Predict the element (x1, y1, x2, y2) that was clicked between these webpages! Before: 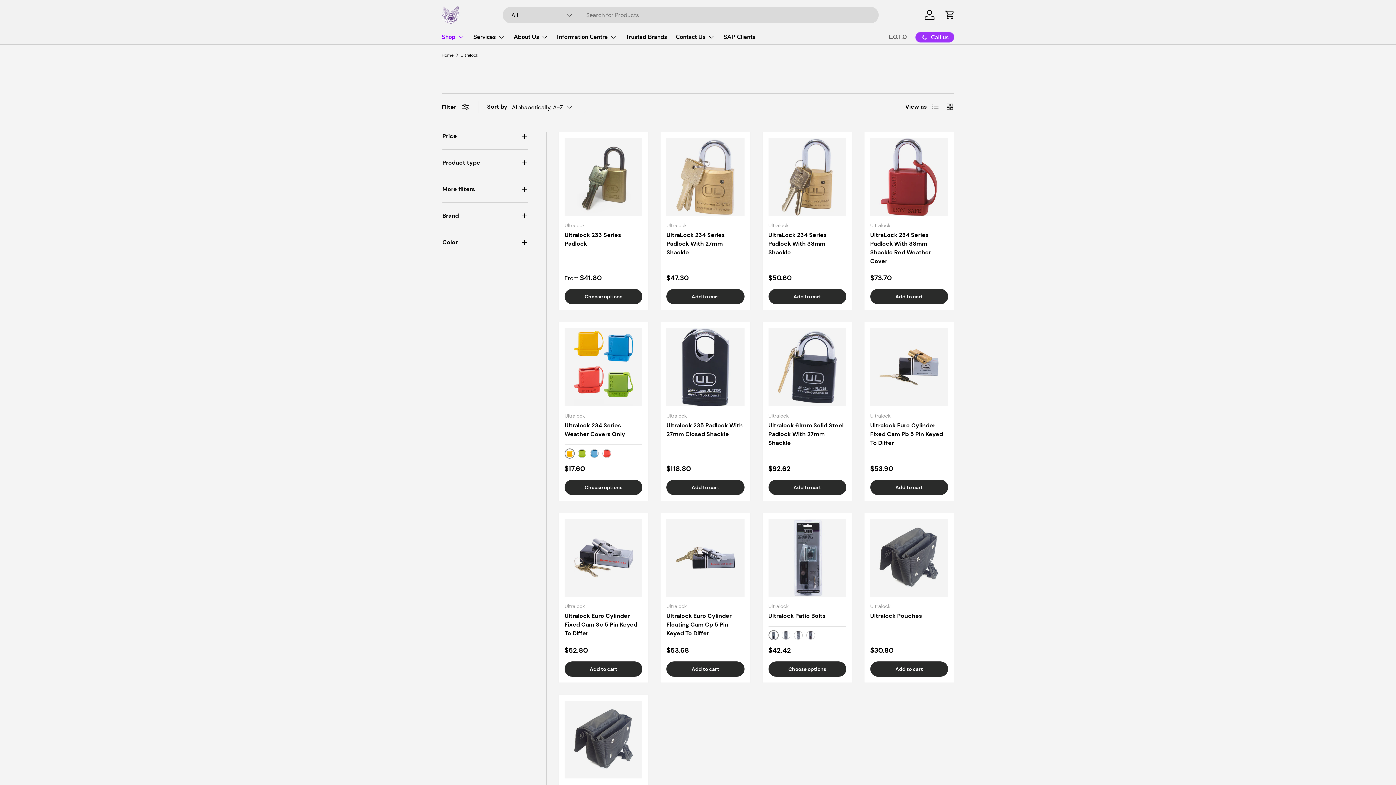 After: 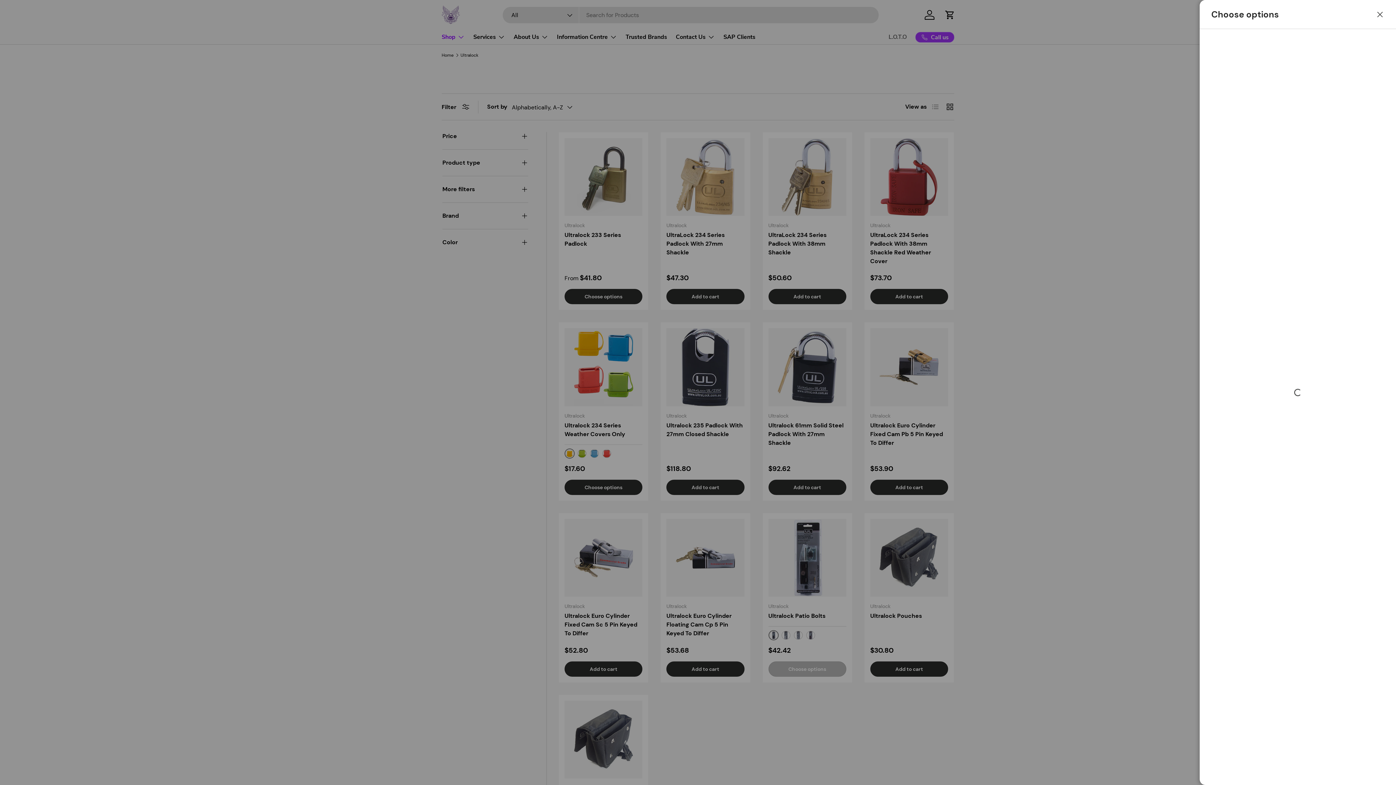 Action: label: Choose options bbox: (768, 661, 846, 677)